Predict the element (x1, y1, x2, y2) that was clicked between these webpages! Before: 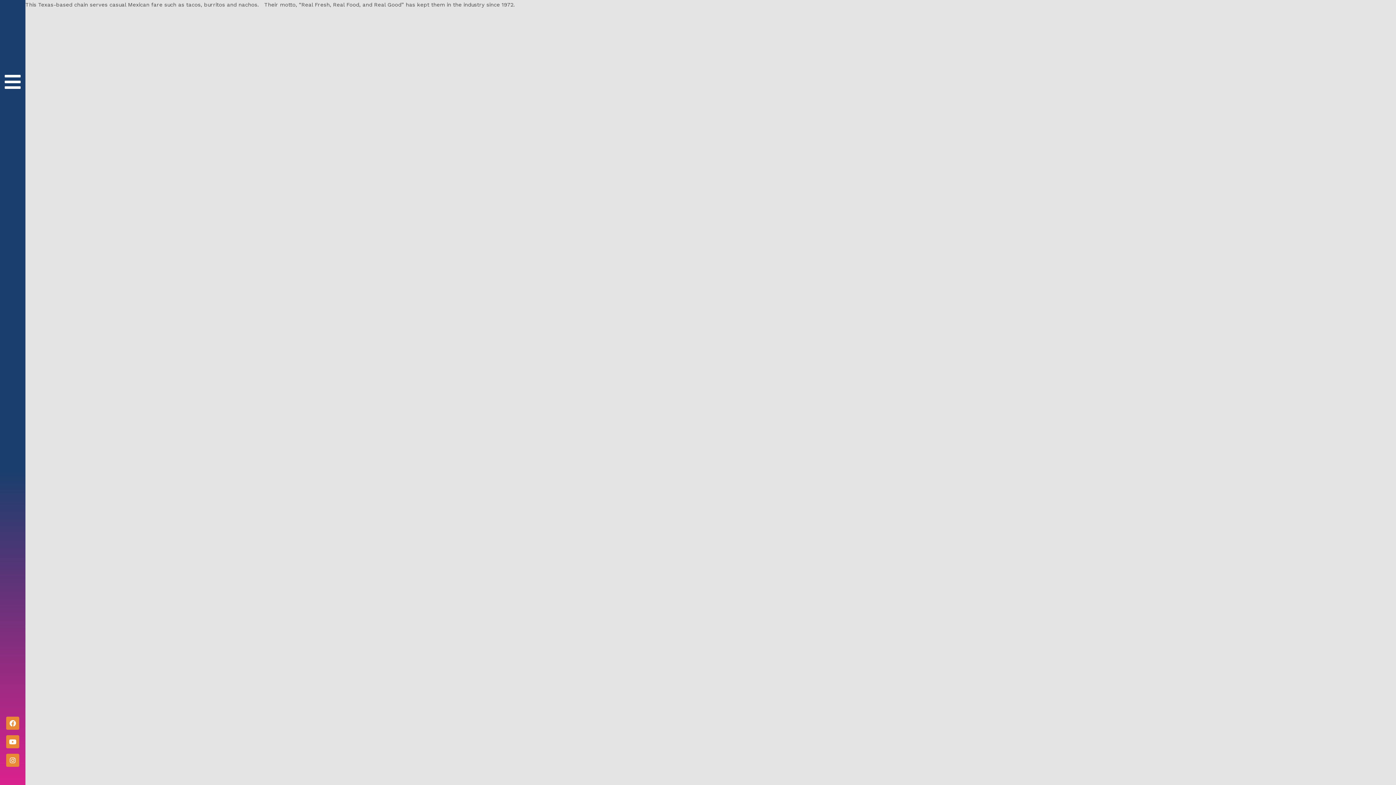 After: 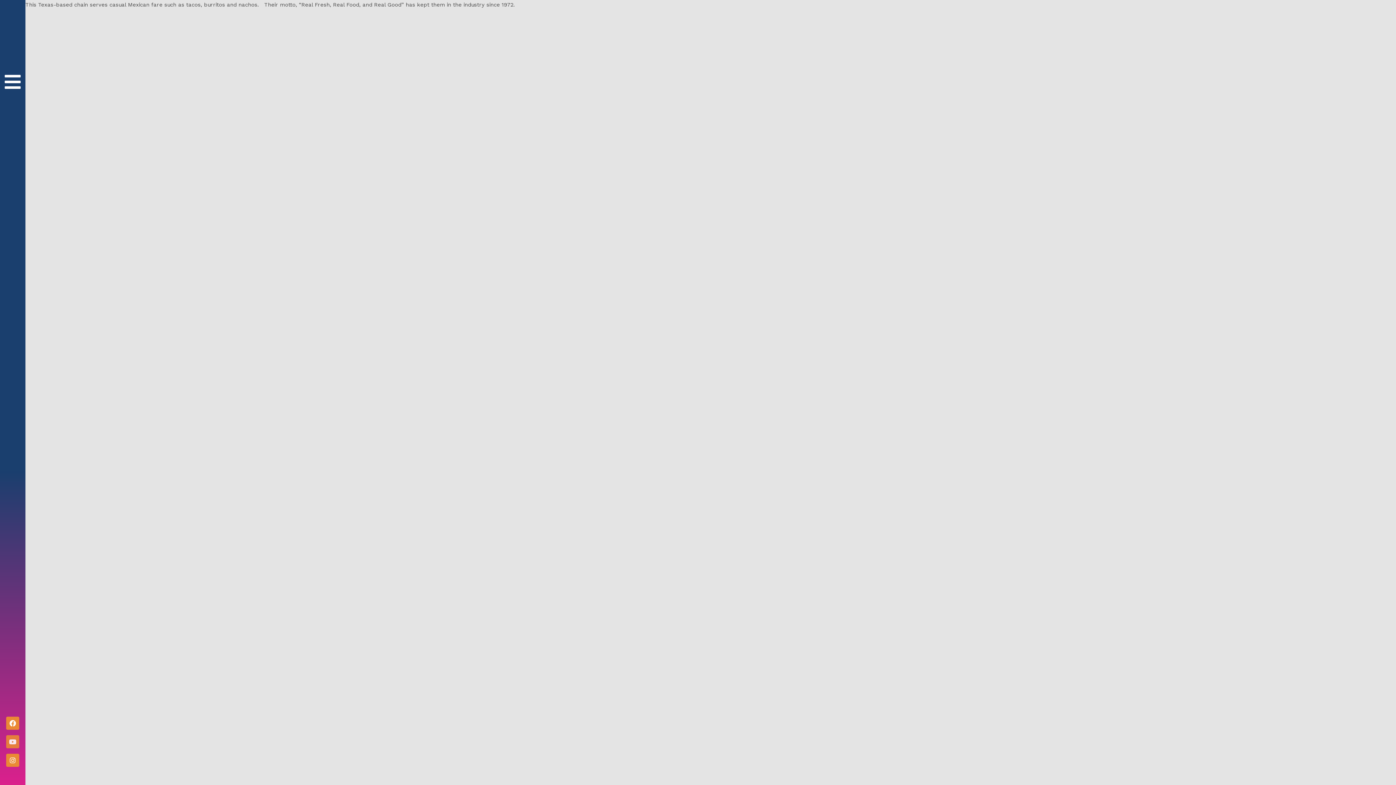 Action: bbox: (6, 735, 19, 748) label: Youtube